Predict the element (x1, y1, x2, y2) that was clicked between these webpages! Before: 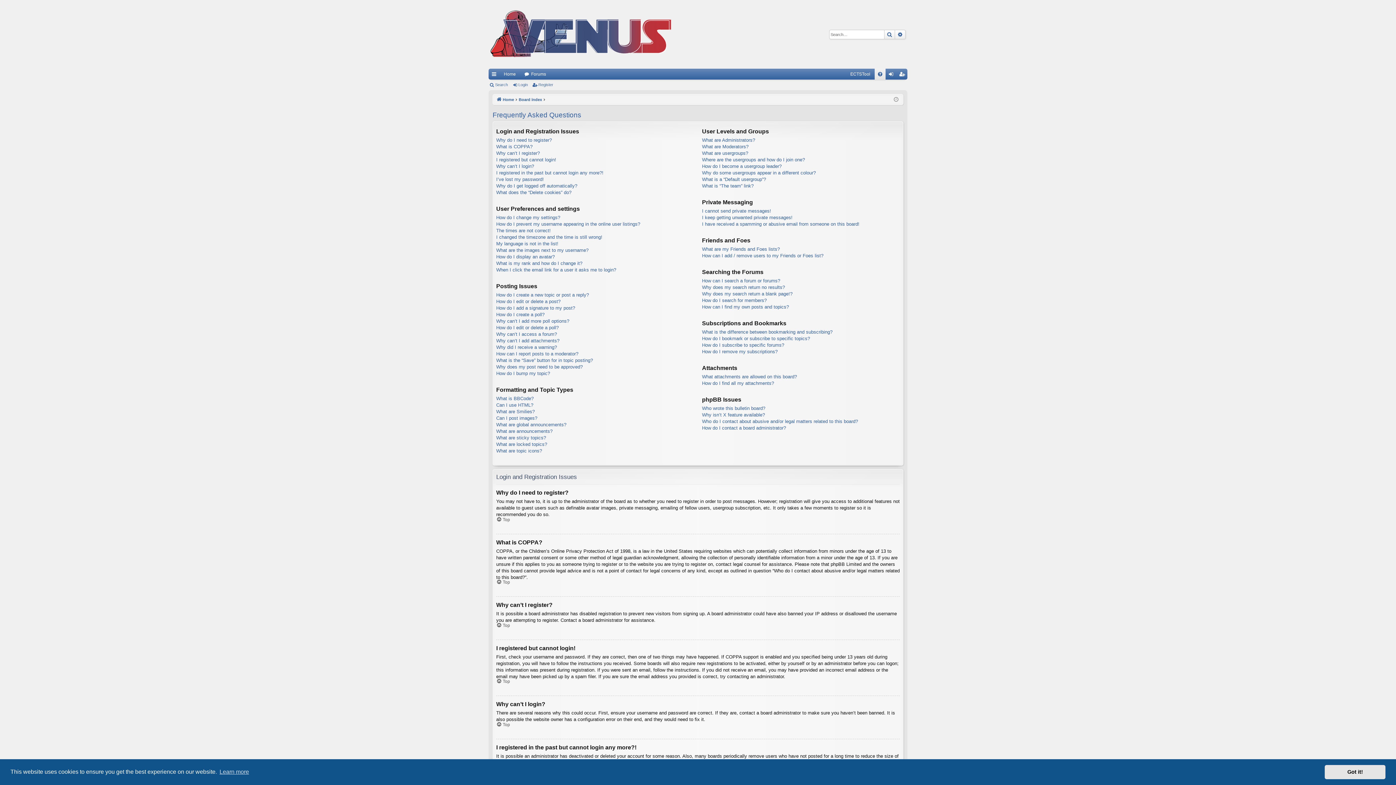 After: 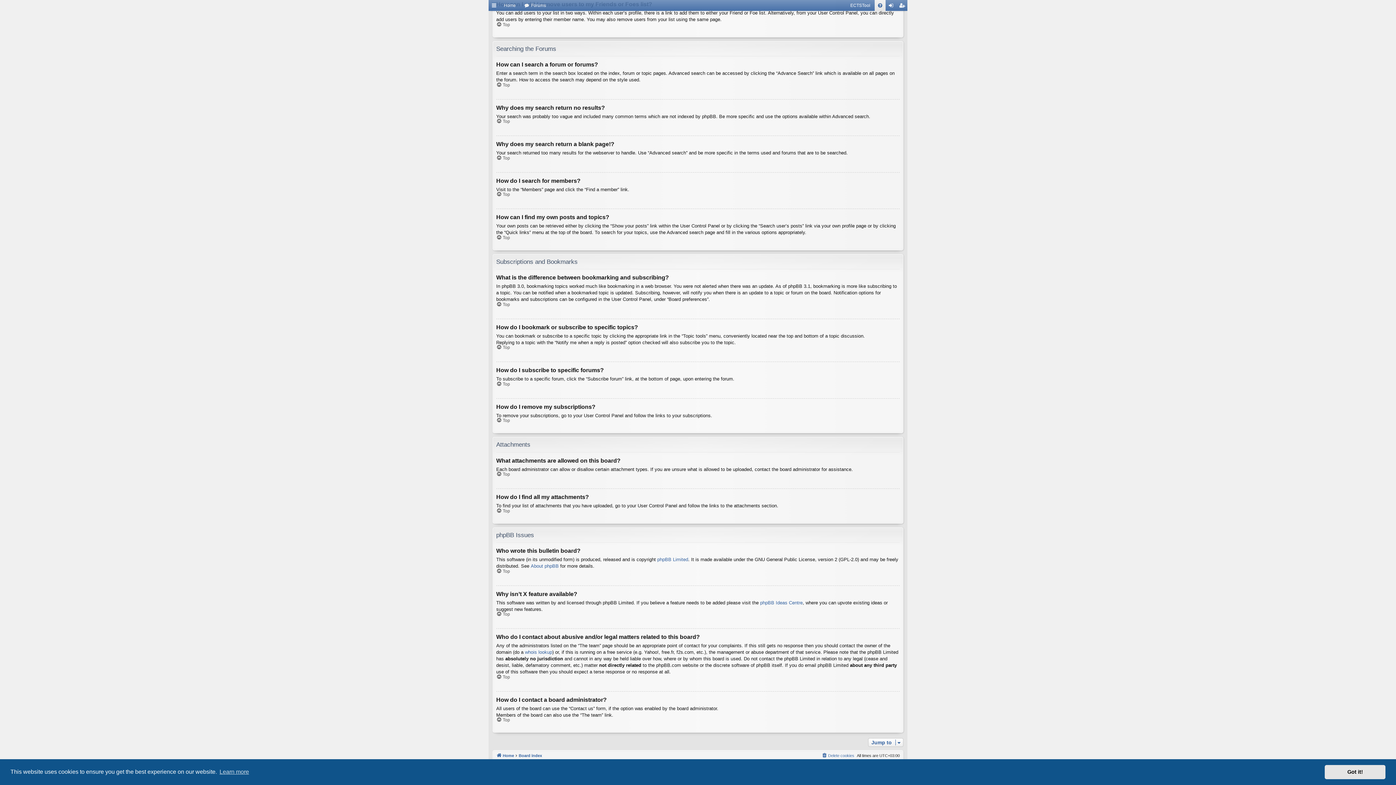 Action: label: How do I contact a board administrator? bbox: (702, 425, 786, 431)